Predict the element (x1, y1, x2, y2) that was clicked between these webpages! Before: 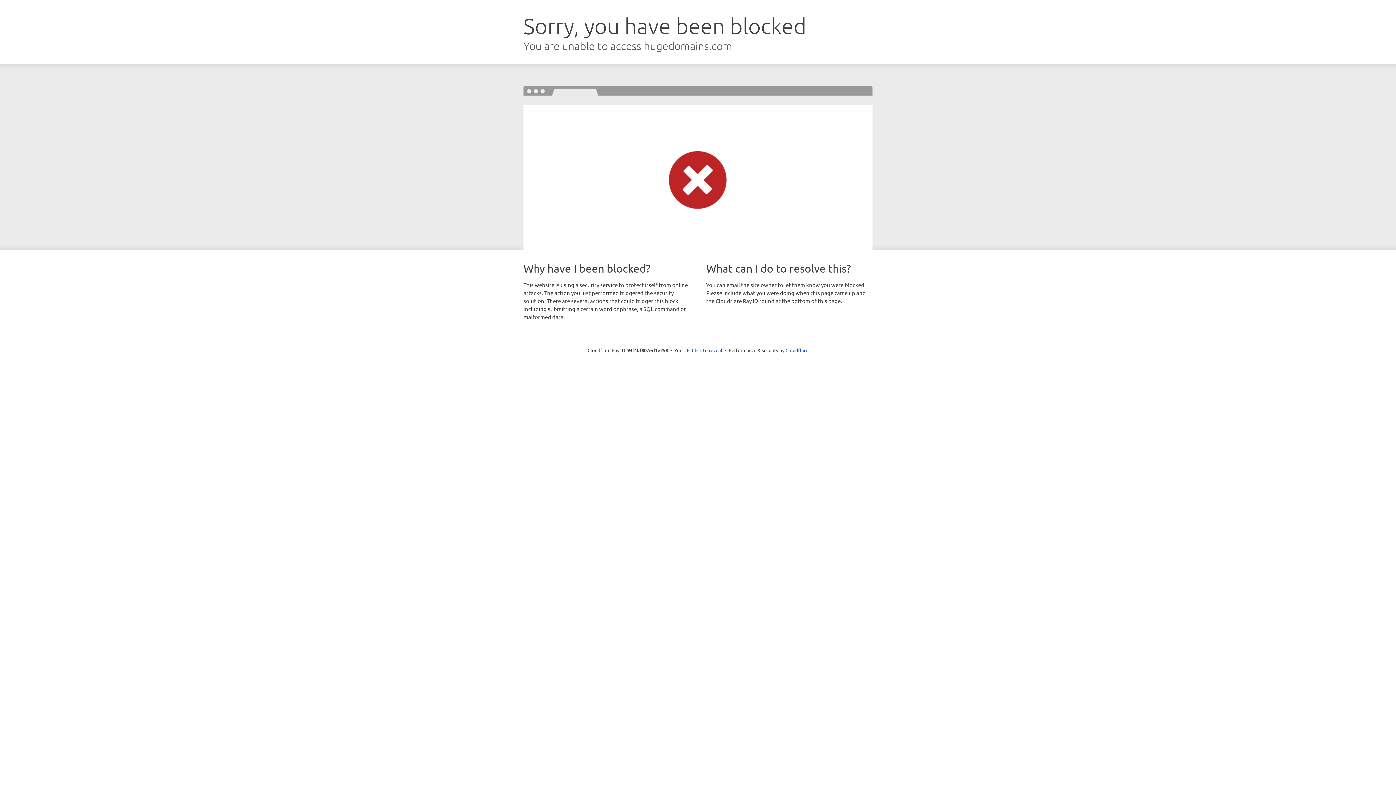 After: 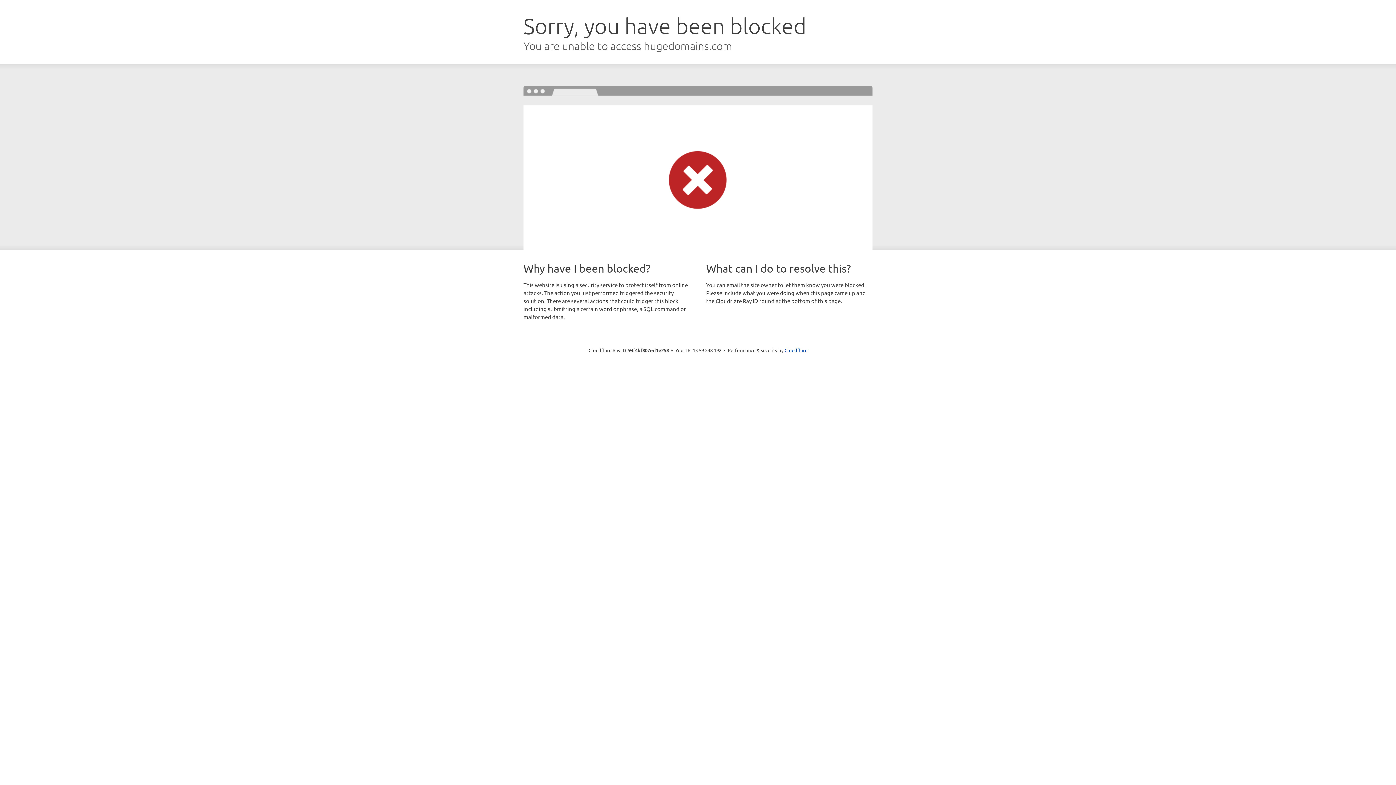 Action: label: Click to reveal bbox: (692, 346, 722, 353)